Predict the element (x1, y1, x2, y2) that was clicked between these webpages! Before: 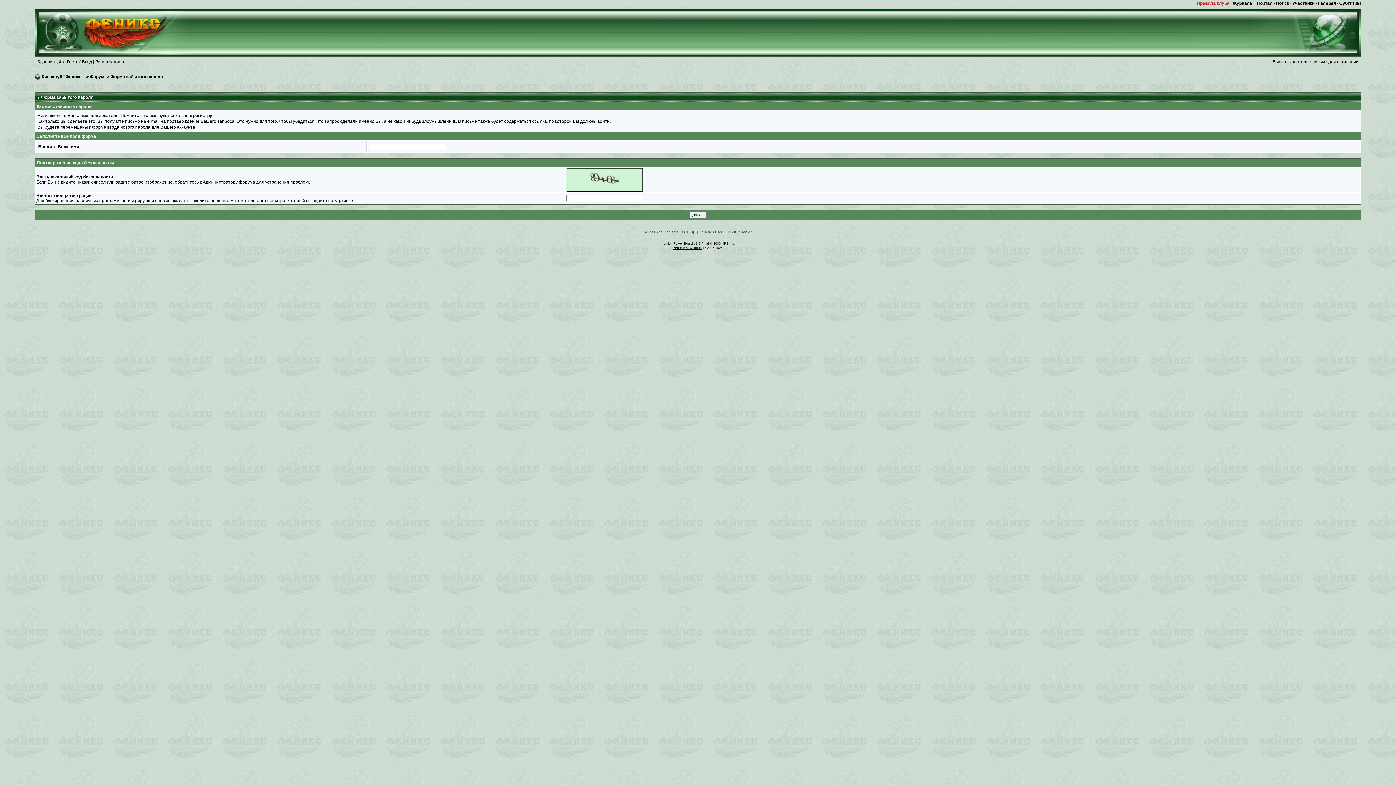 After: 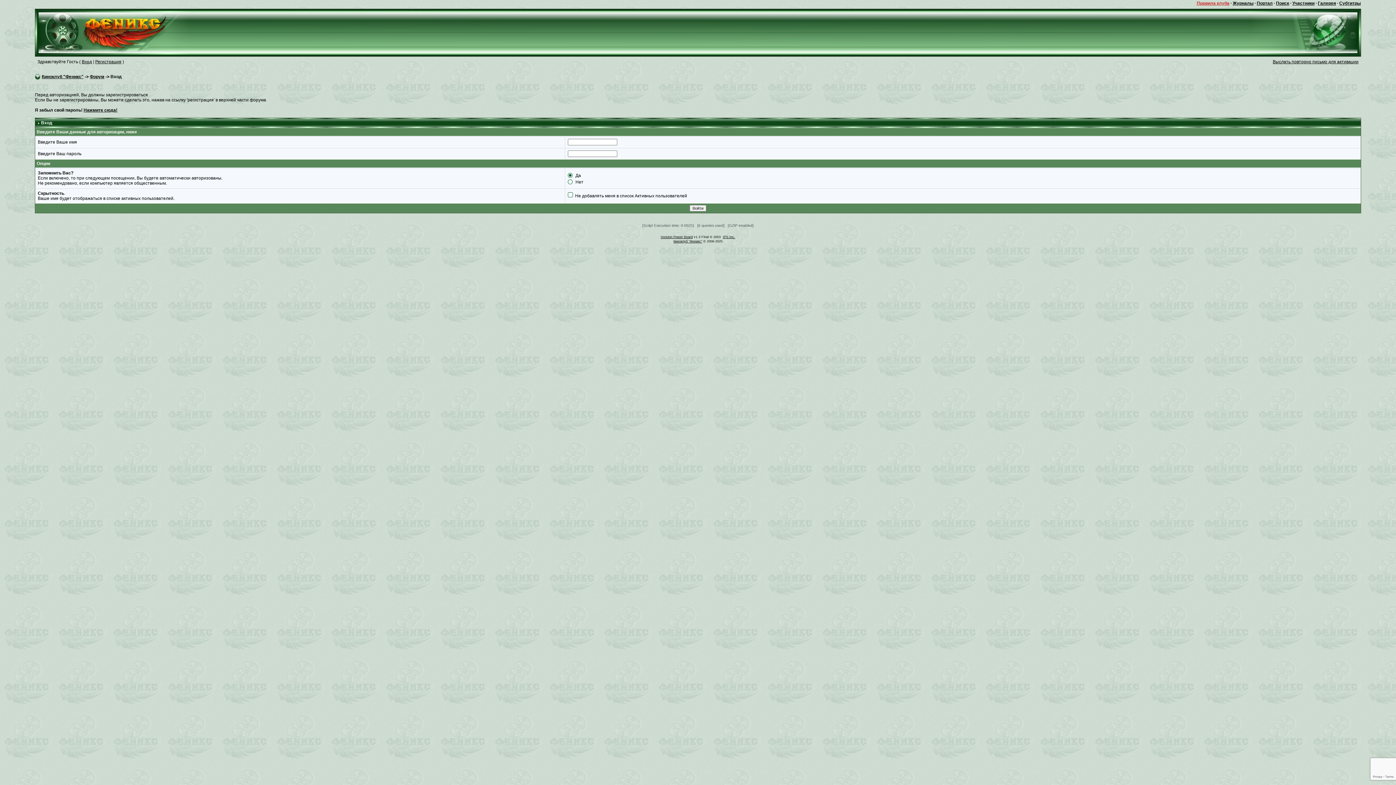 Action: label: Участники bbox: (1292, 0, 1314, 5)